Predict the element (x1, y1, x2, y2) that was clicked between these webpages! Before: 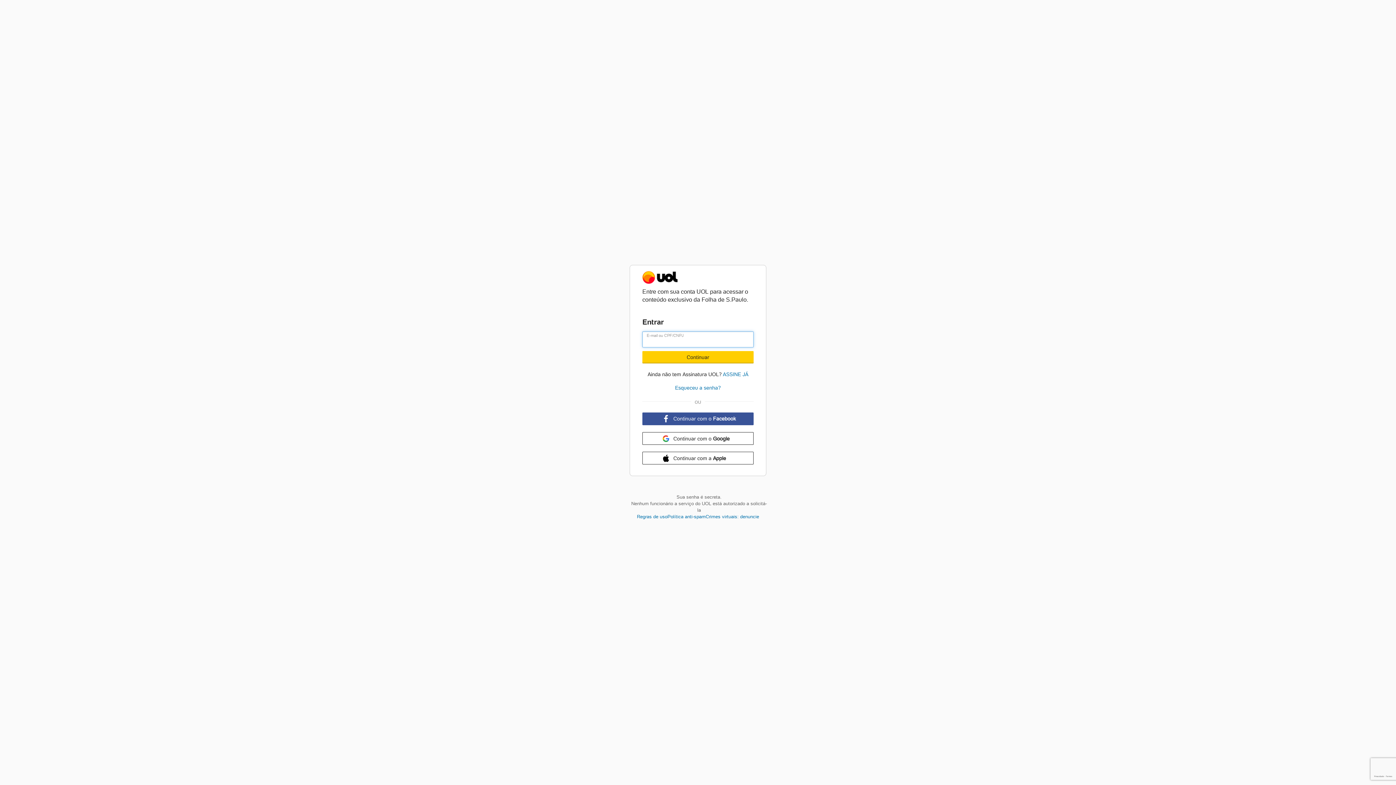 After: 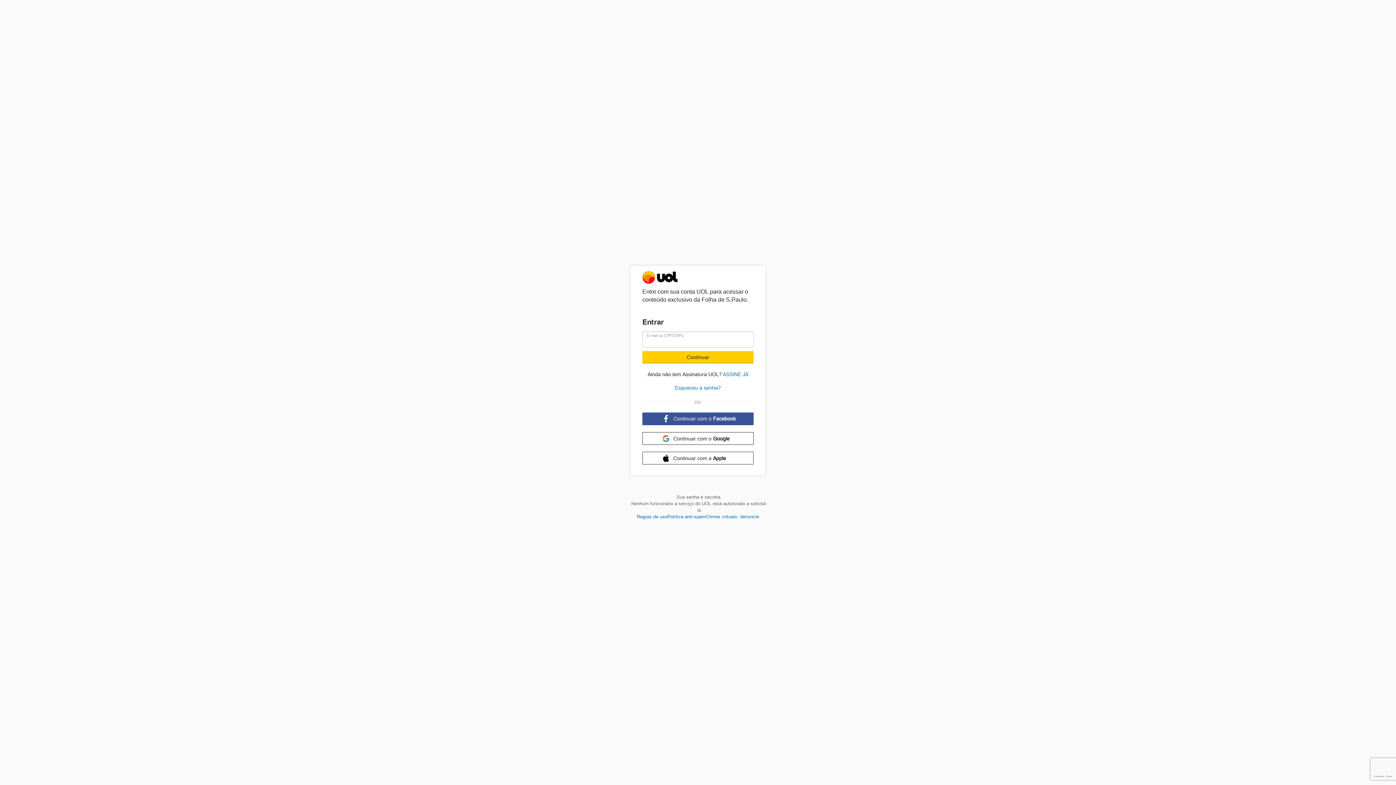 Action: bbox: (642, 432, 753, 445) label: Continuar com o Google